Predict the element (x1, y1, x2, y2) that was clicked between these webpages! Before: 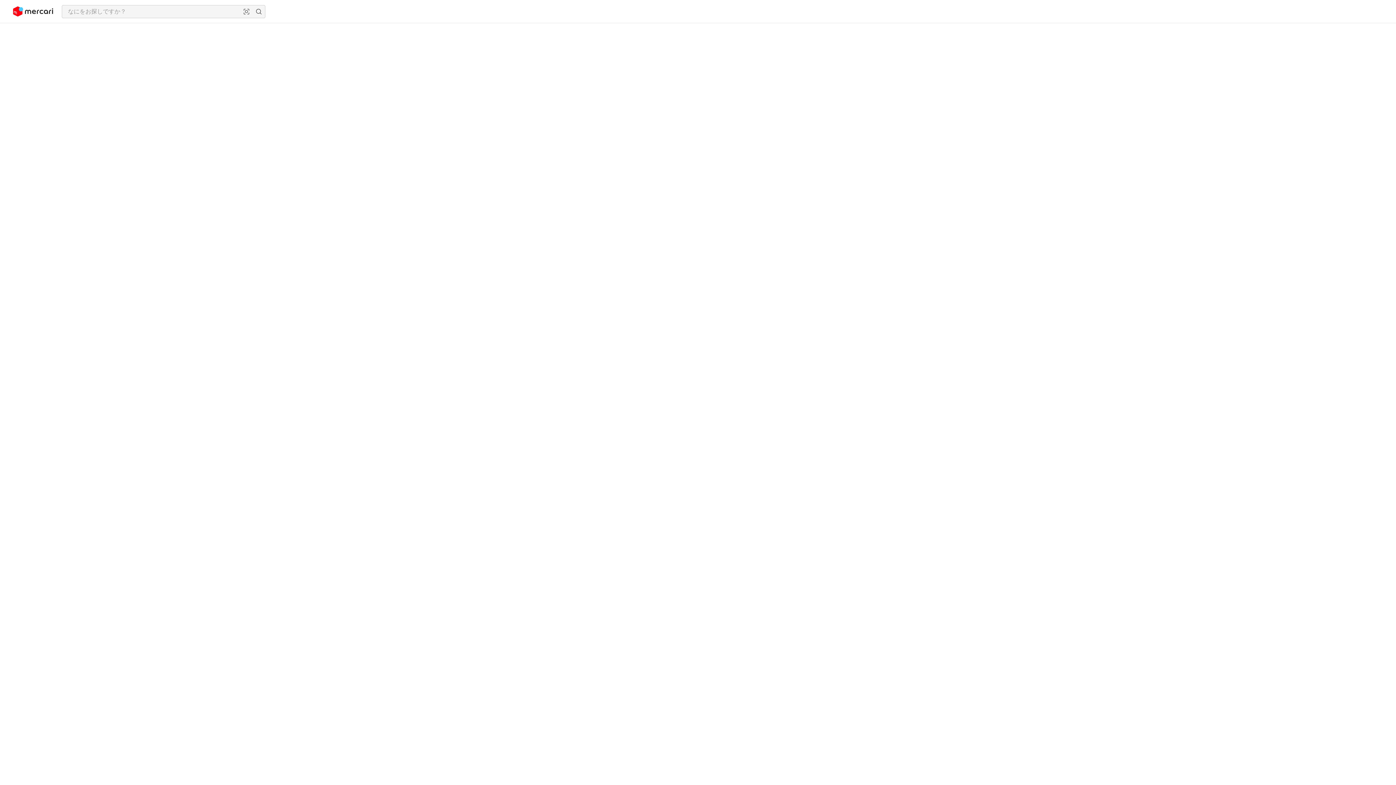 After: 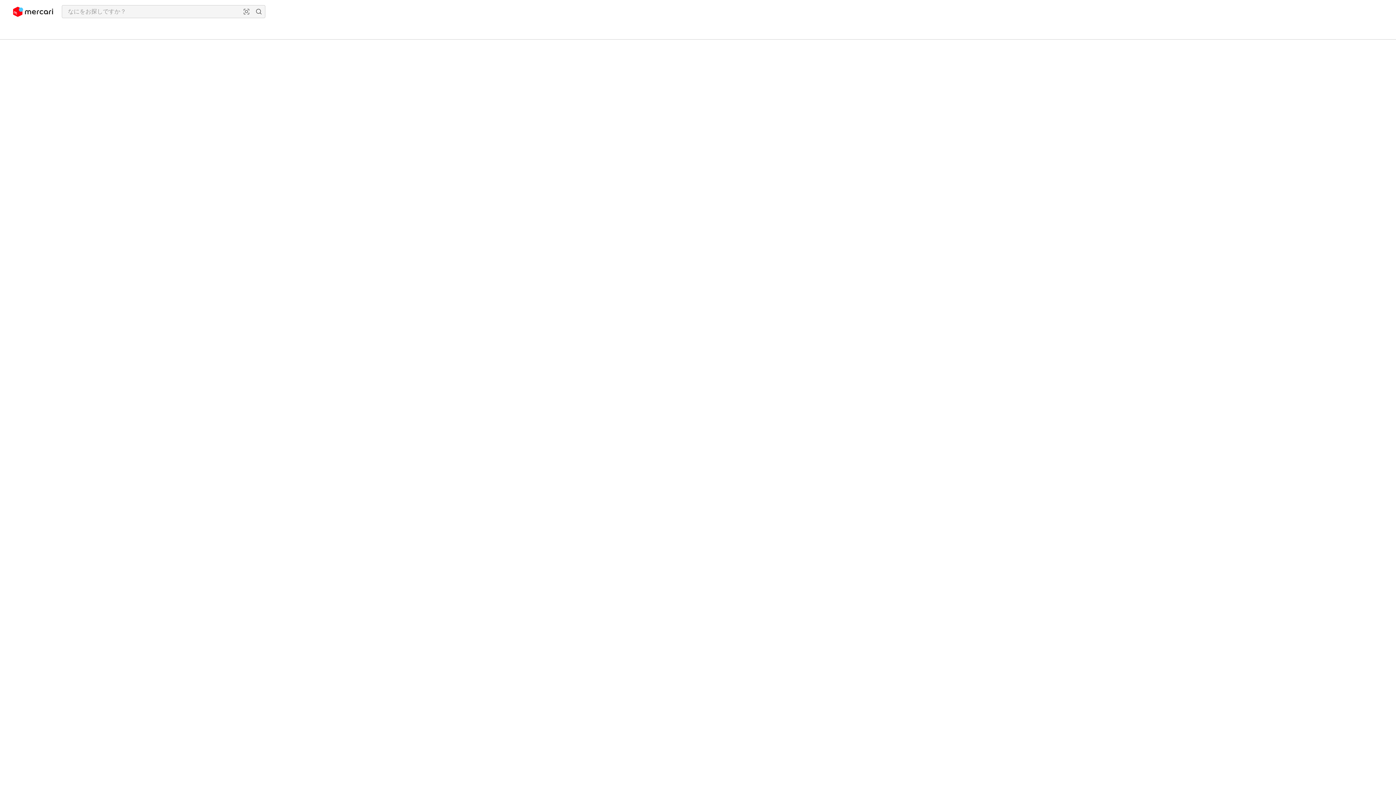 Action: bbox: (13, 2, 53, 20)